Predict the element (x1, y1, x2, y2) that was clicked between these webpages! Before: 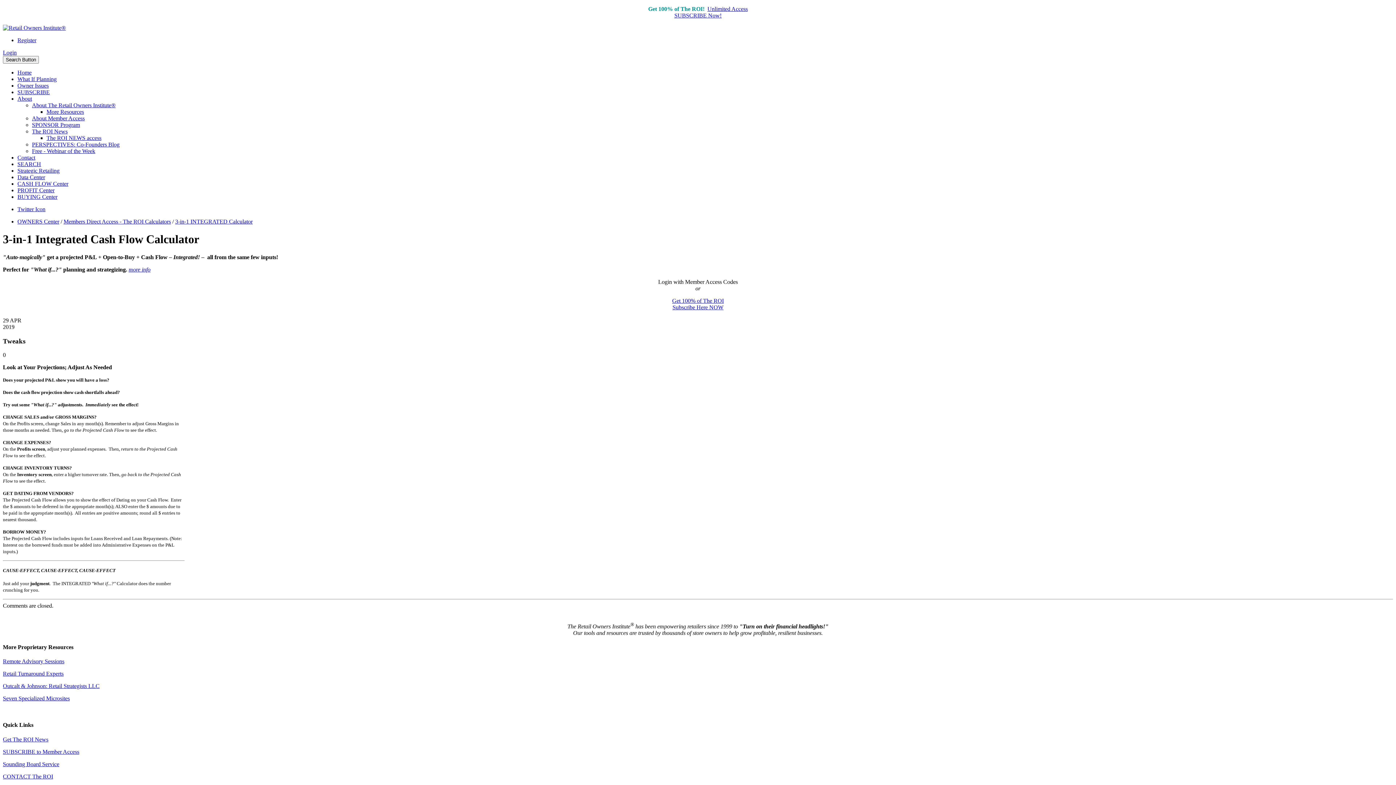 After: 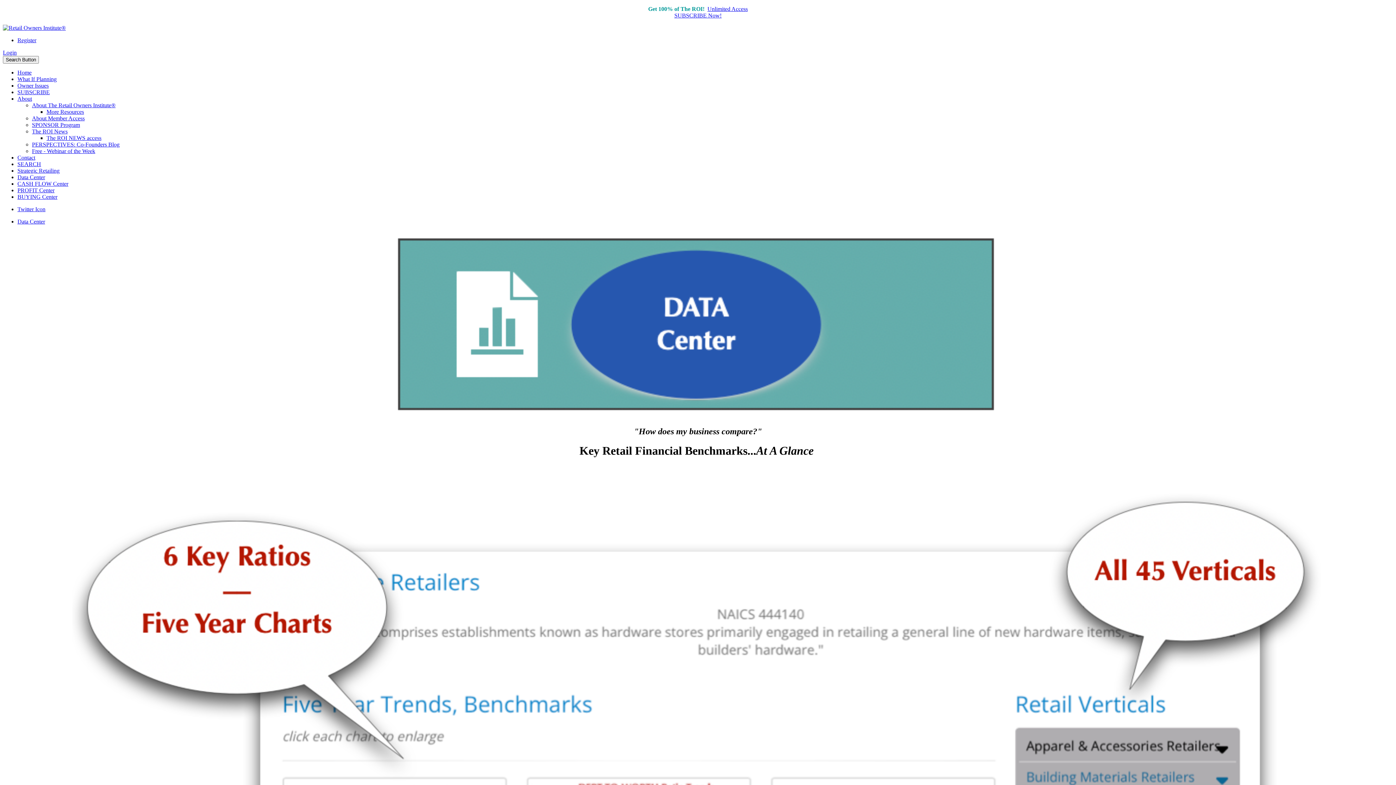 Action: bbox: (17, 174, 45, 180) label: Data Center